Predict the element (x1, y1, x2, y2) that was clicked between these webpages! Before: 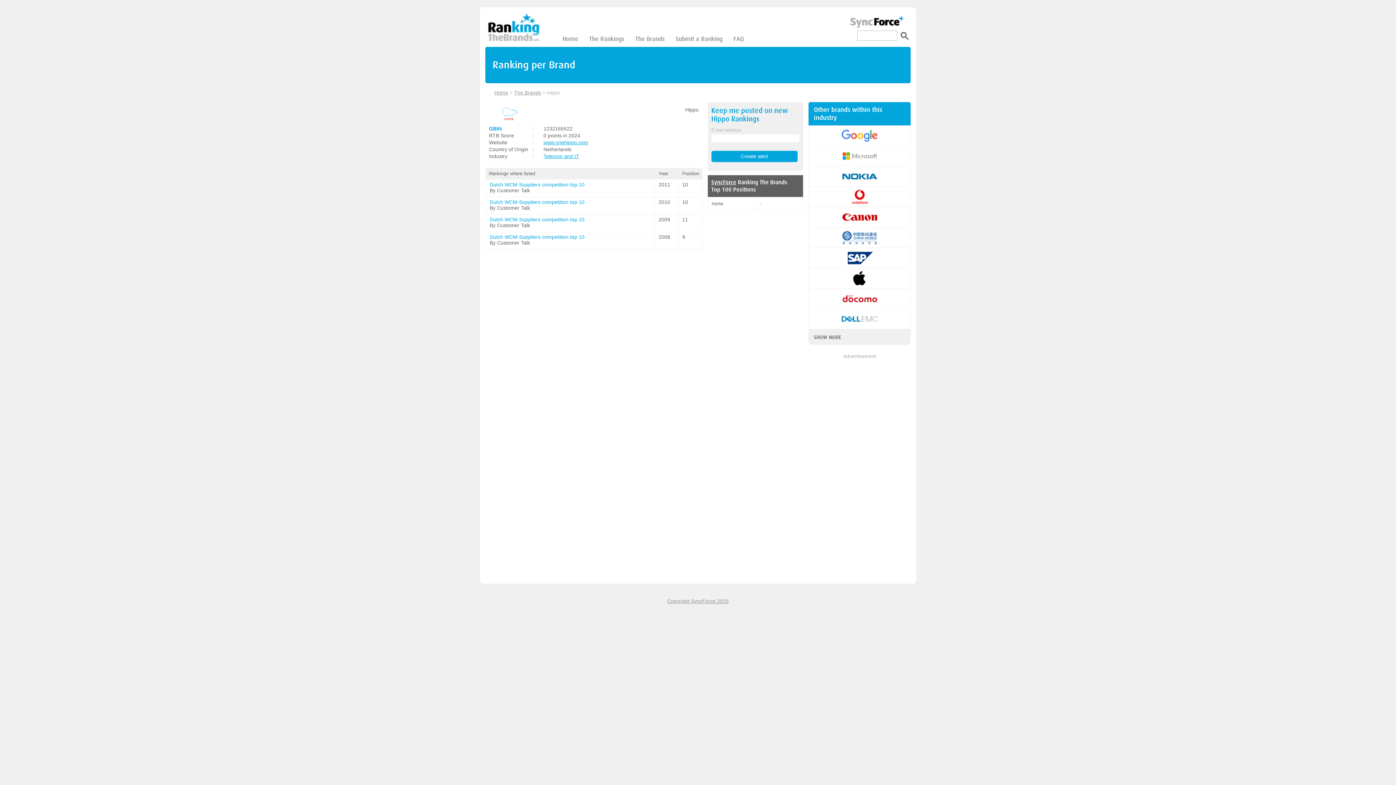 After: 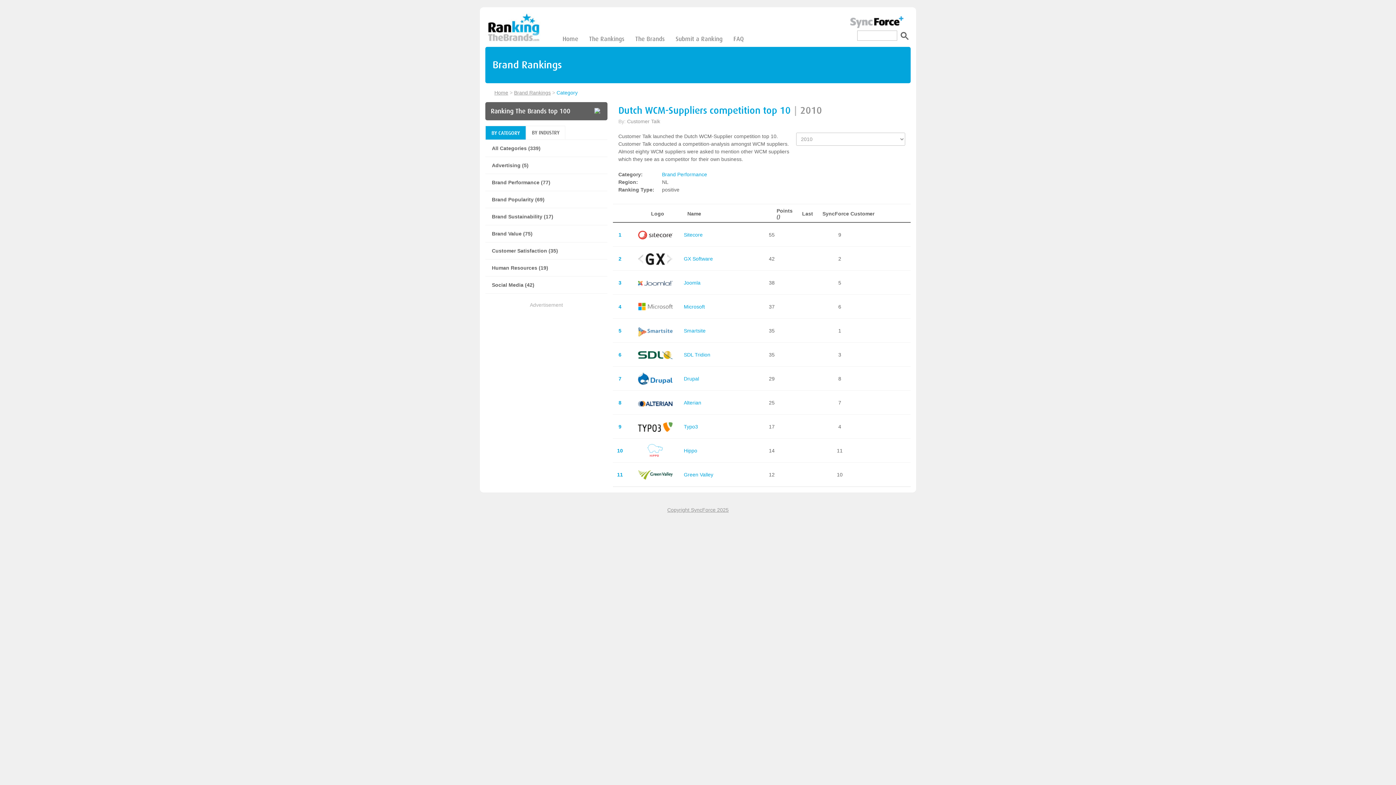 Action: bbox: (489, 199, 584, 205) label: Dutch WCM-Suppliers competition top 10